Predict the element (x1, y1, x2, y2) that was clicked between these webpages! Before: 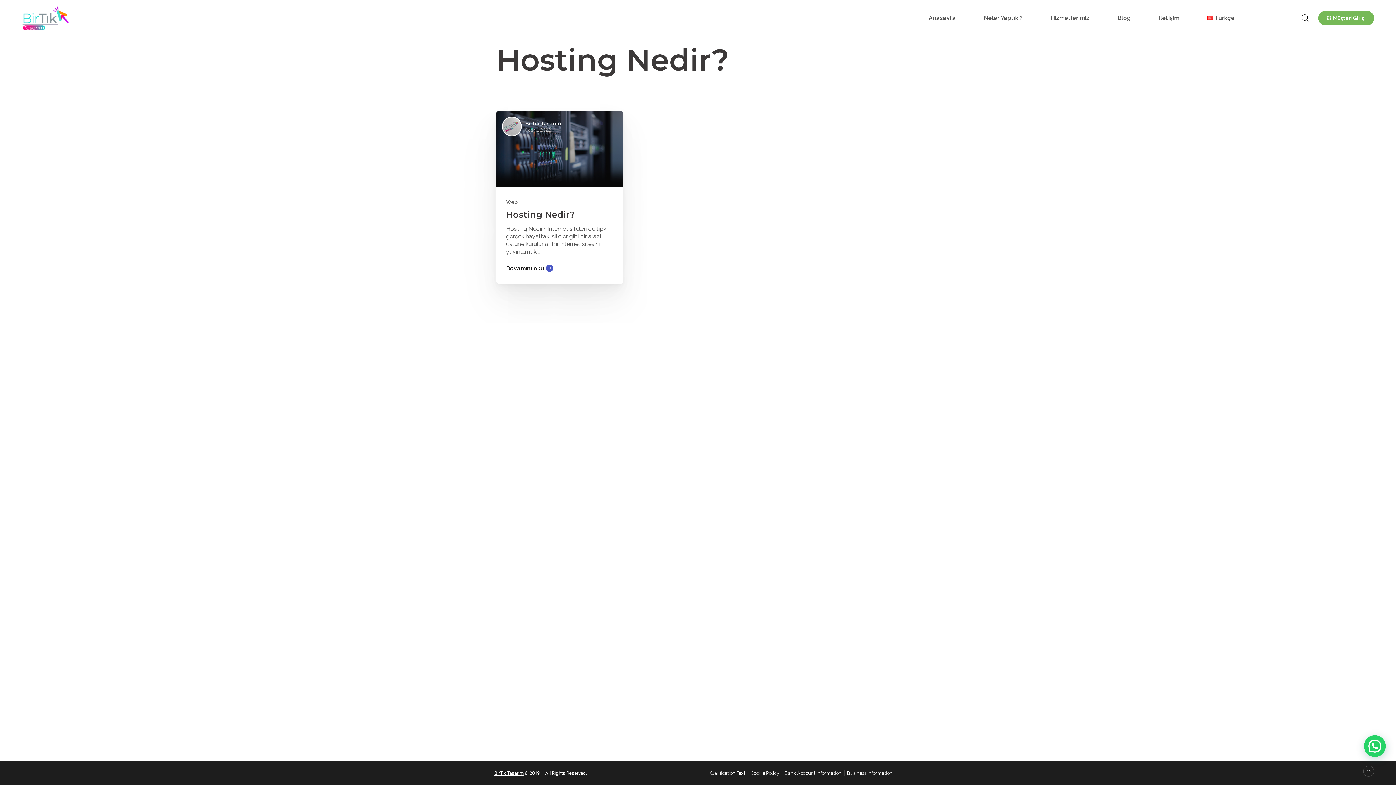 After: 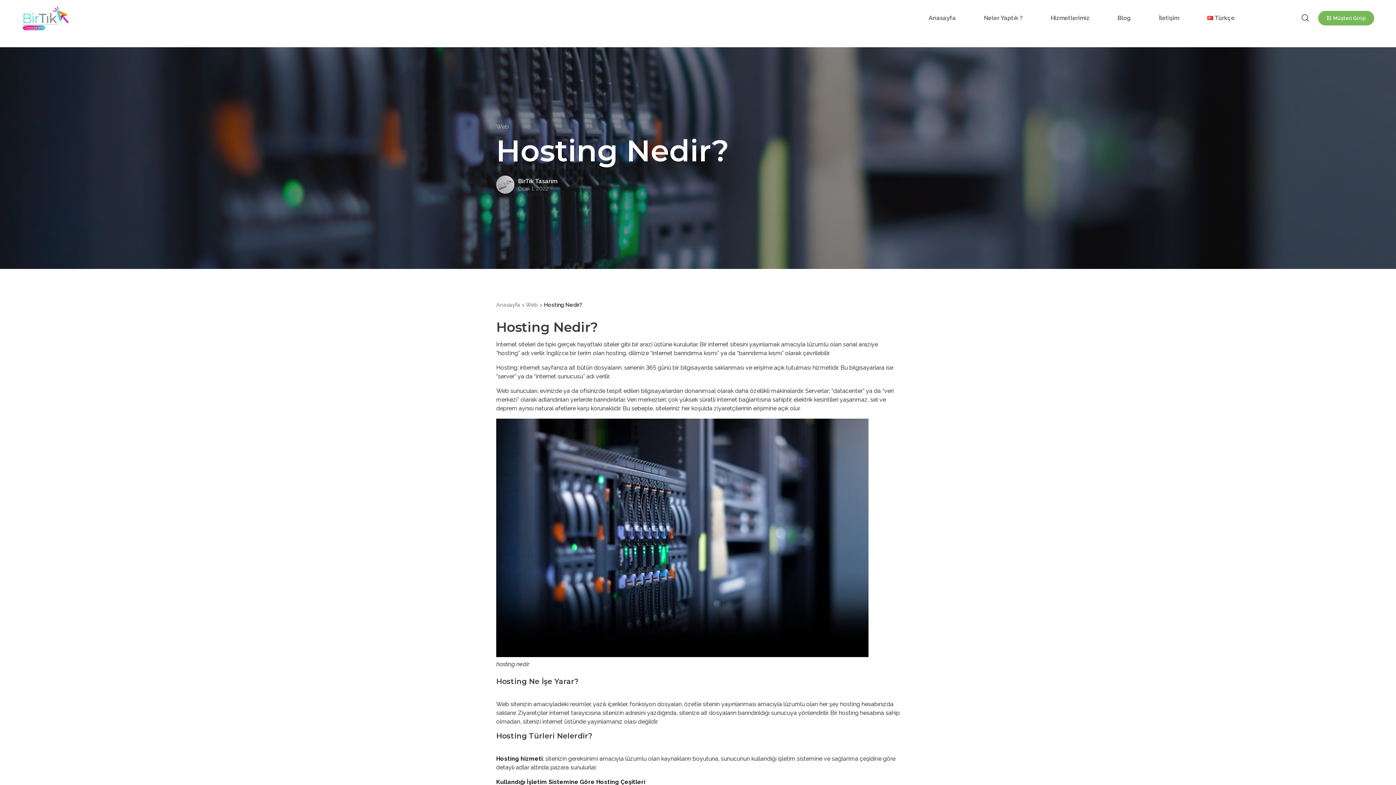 Action: bbox: (506, 209, 574, 219) label: Hosting Nedir?